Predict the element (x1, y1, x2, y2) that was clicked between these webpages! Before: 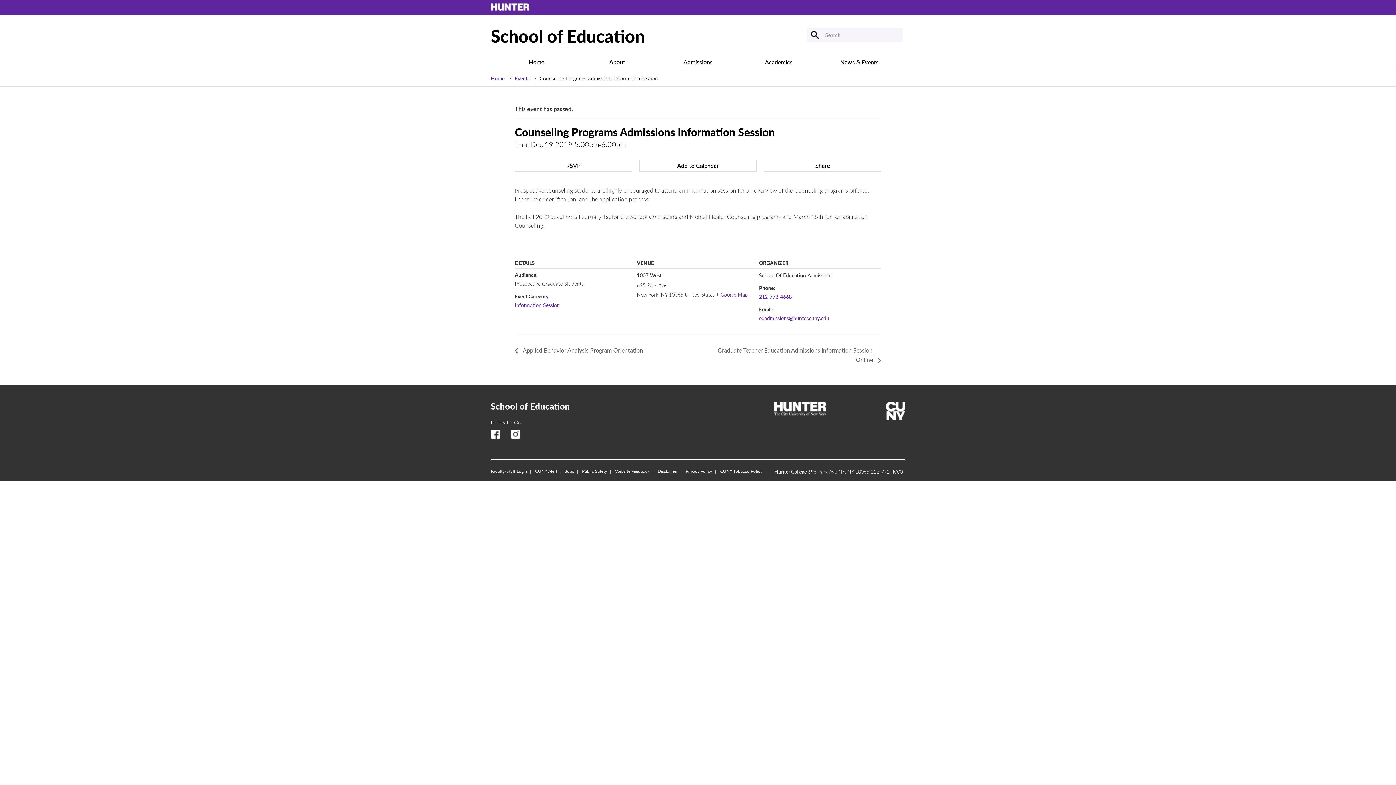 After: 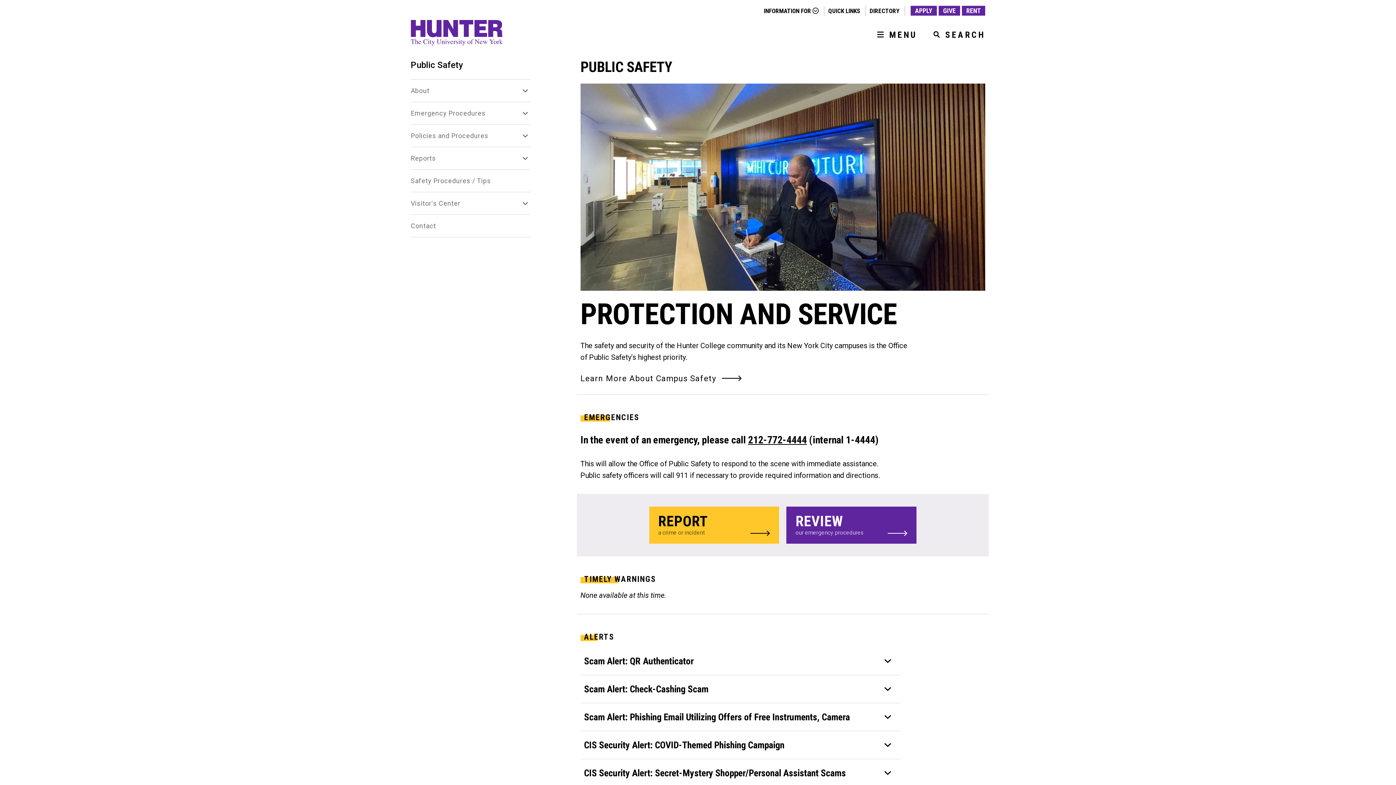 Action: label: Public Safety bbox: (582, 468, 614, 474)